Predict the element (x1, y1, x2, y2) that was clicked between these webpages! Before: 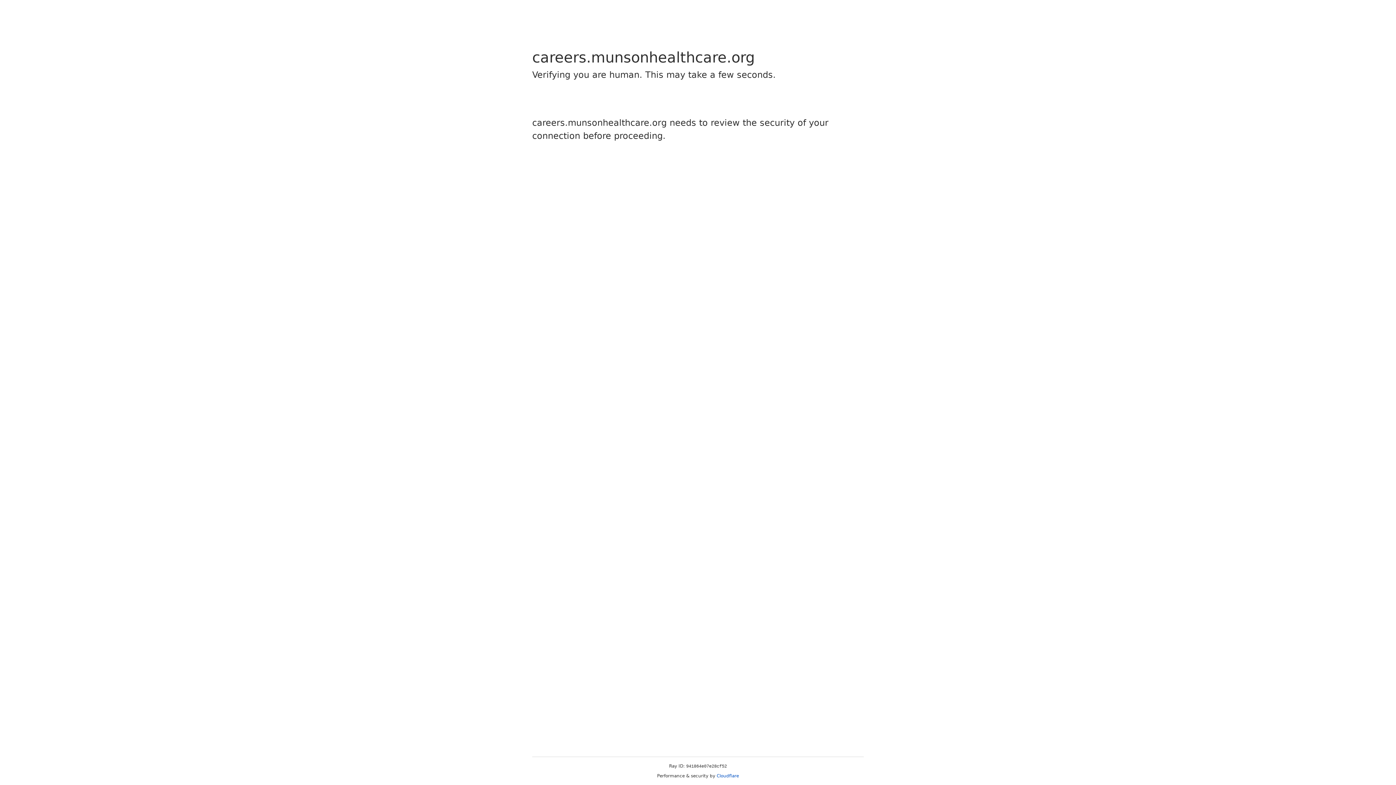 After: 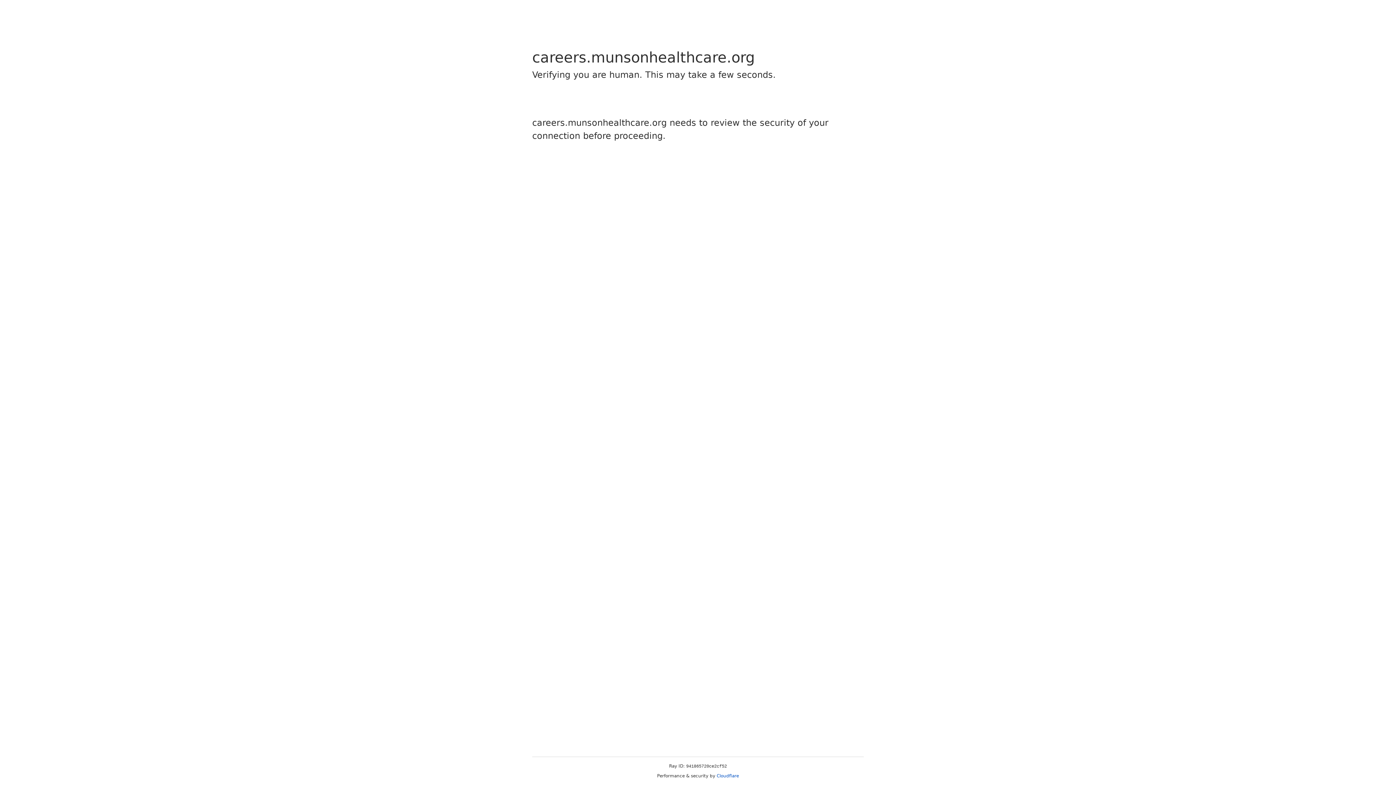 Action: label: Cloudflare bbox: (716, 773, 739, 778)